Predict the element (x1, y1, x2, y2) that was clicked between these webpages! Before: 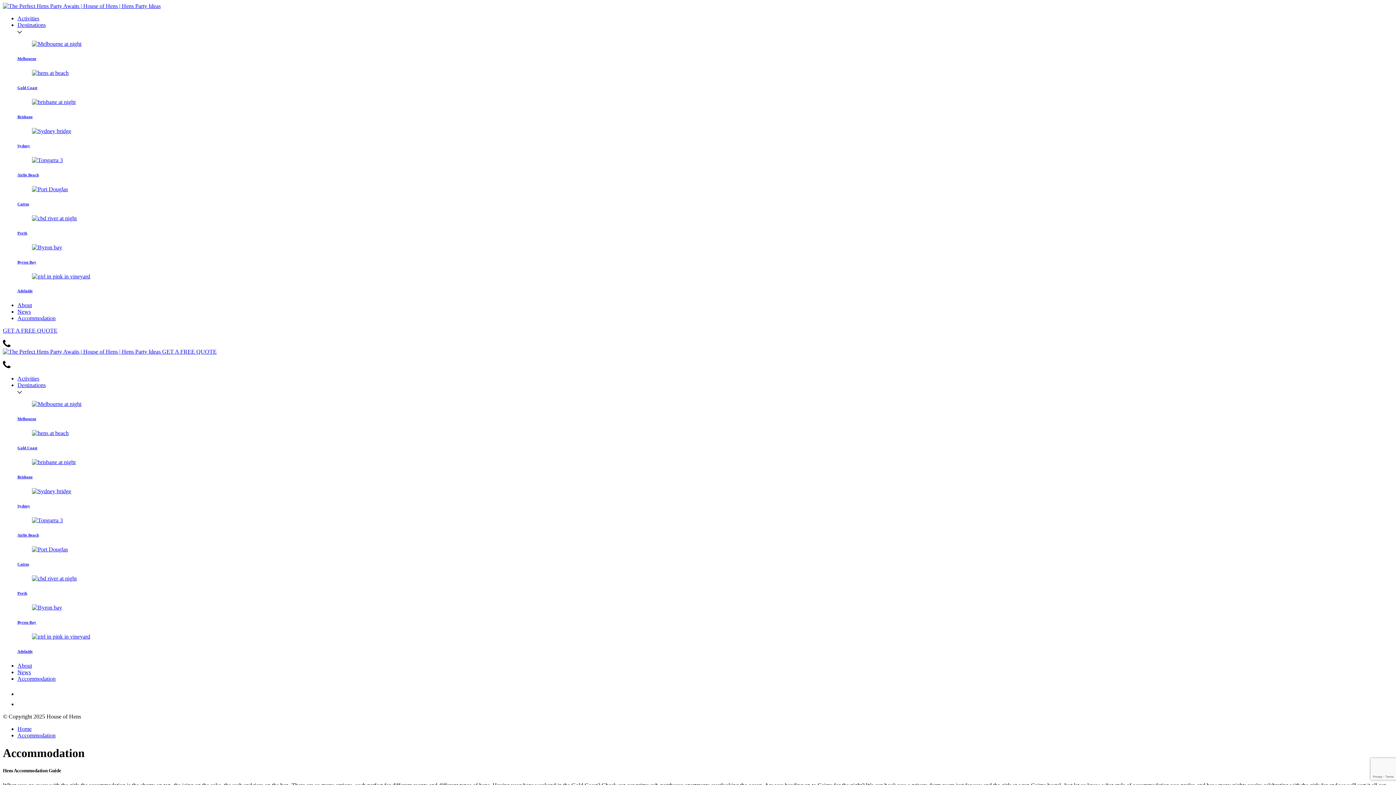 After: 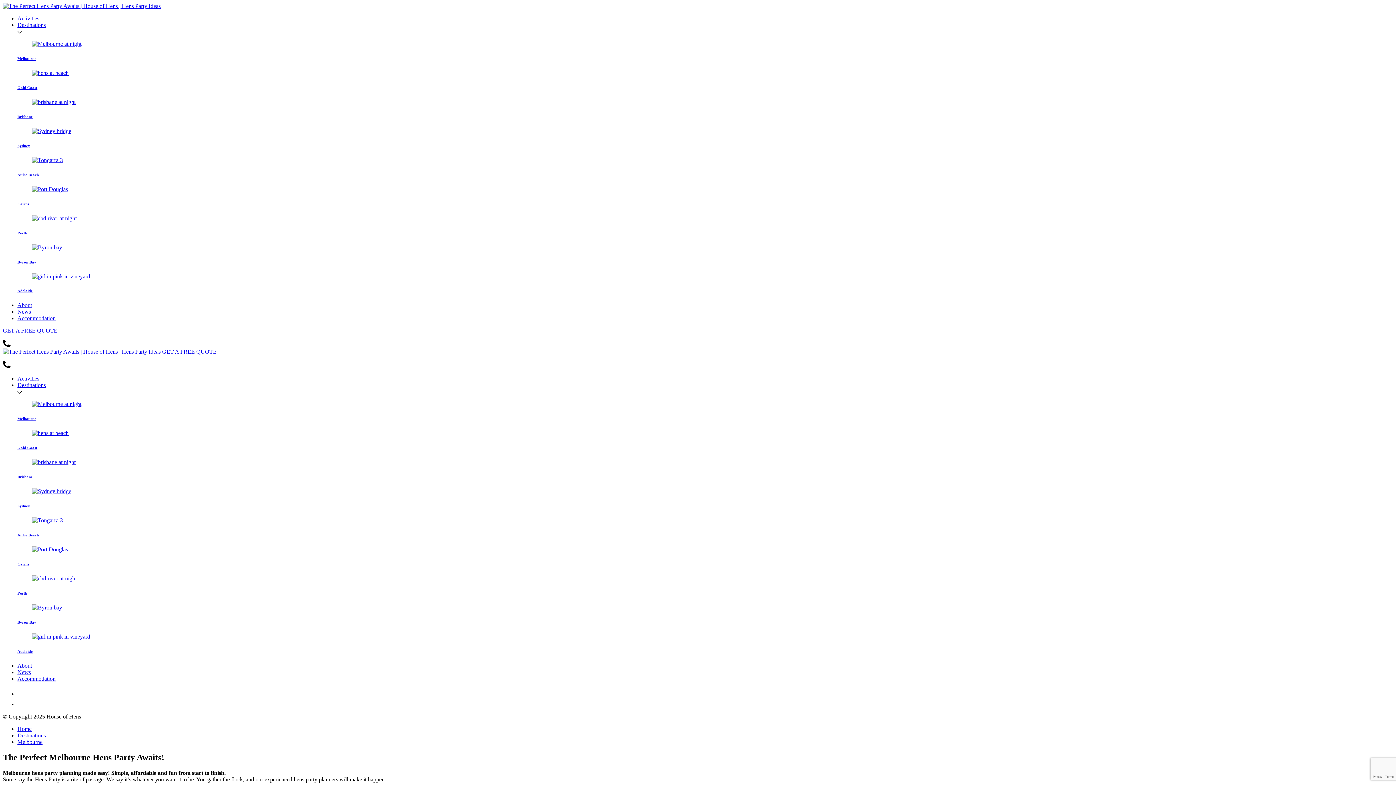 Action: bbox: (17, 401, 1393, 421) label: Melbourne